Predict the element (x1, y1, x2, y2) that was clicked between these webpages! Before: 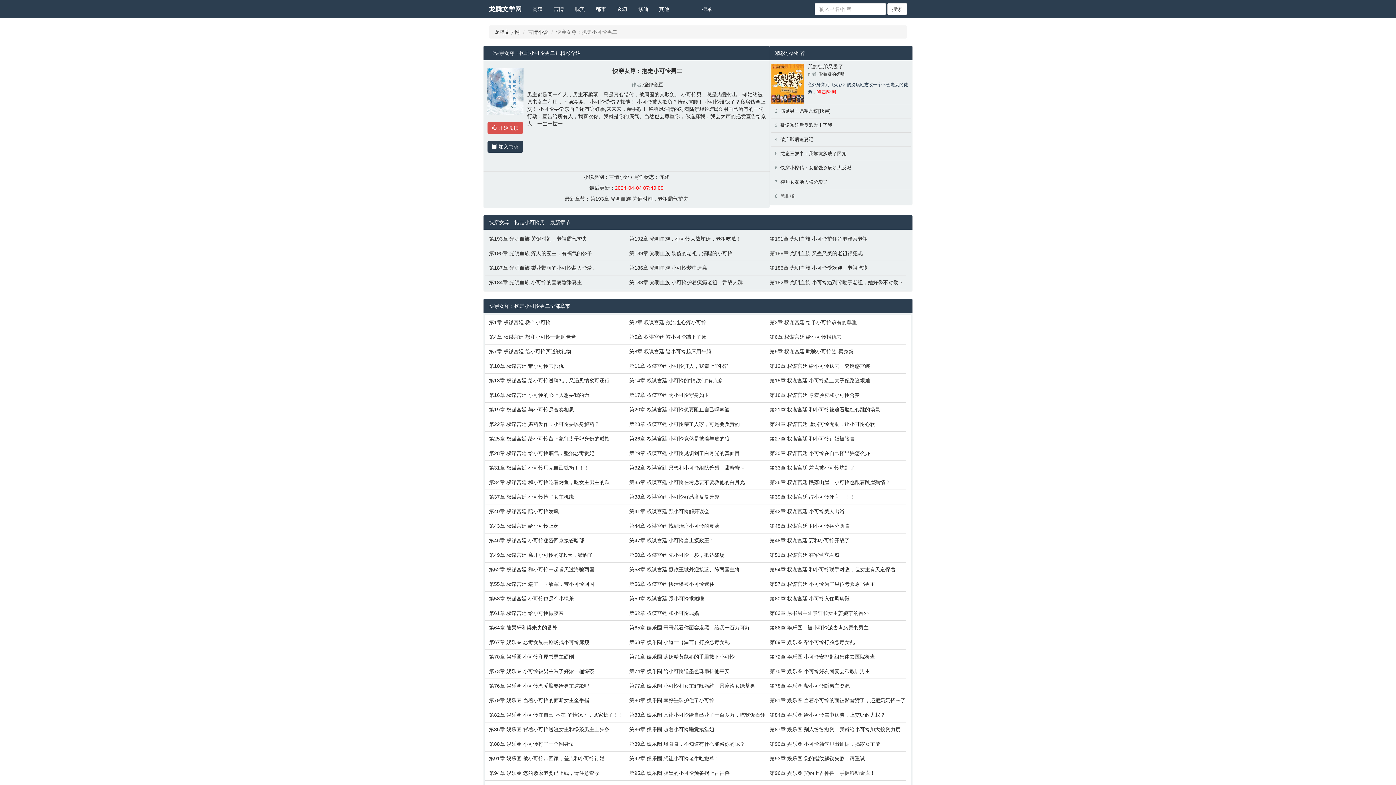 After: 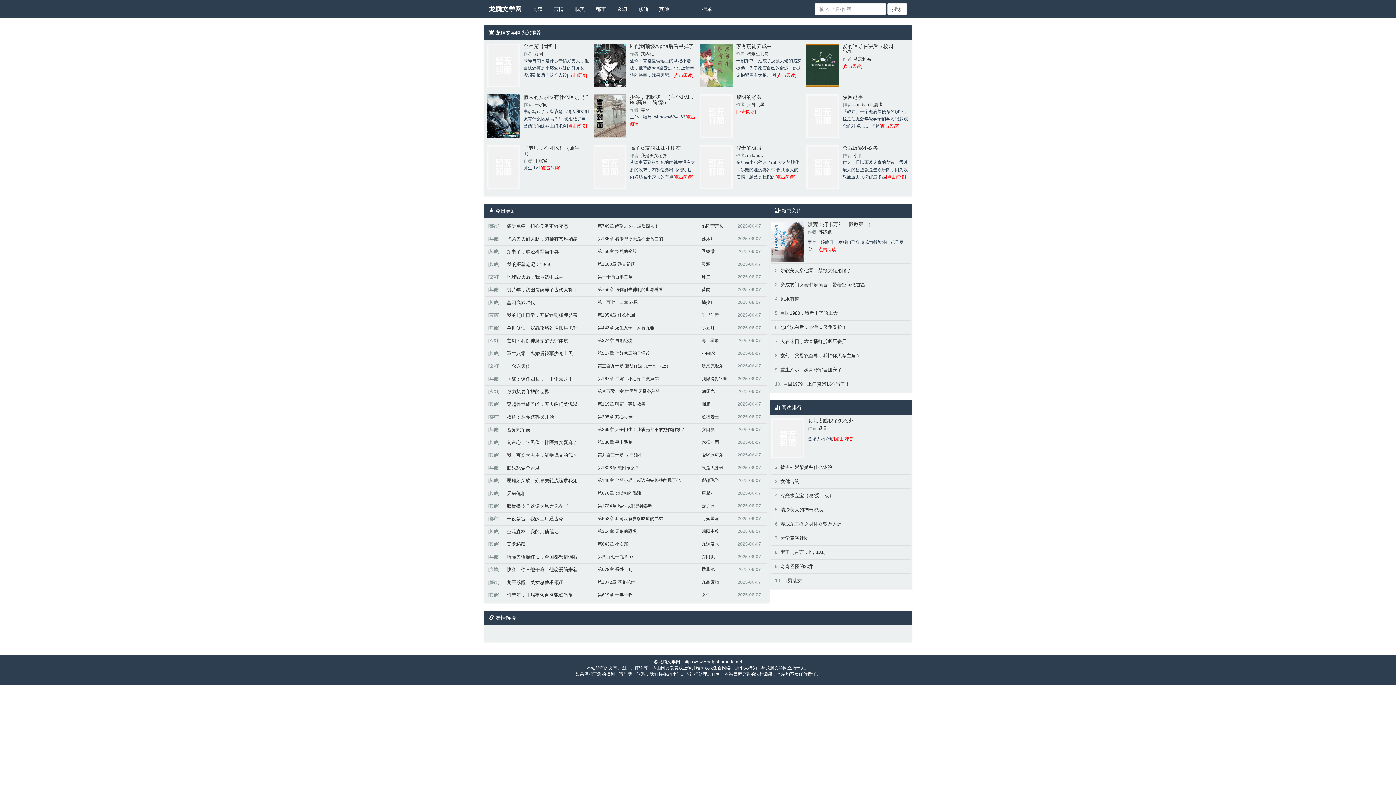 Action: label: 龙腾文学网 bbox: (494, 29, 520, 34)